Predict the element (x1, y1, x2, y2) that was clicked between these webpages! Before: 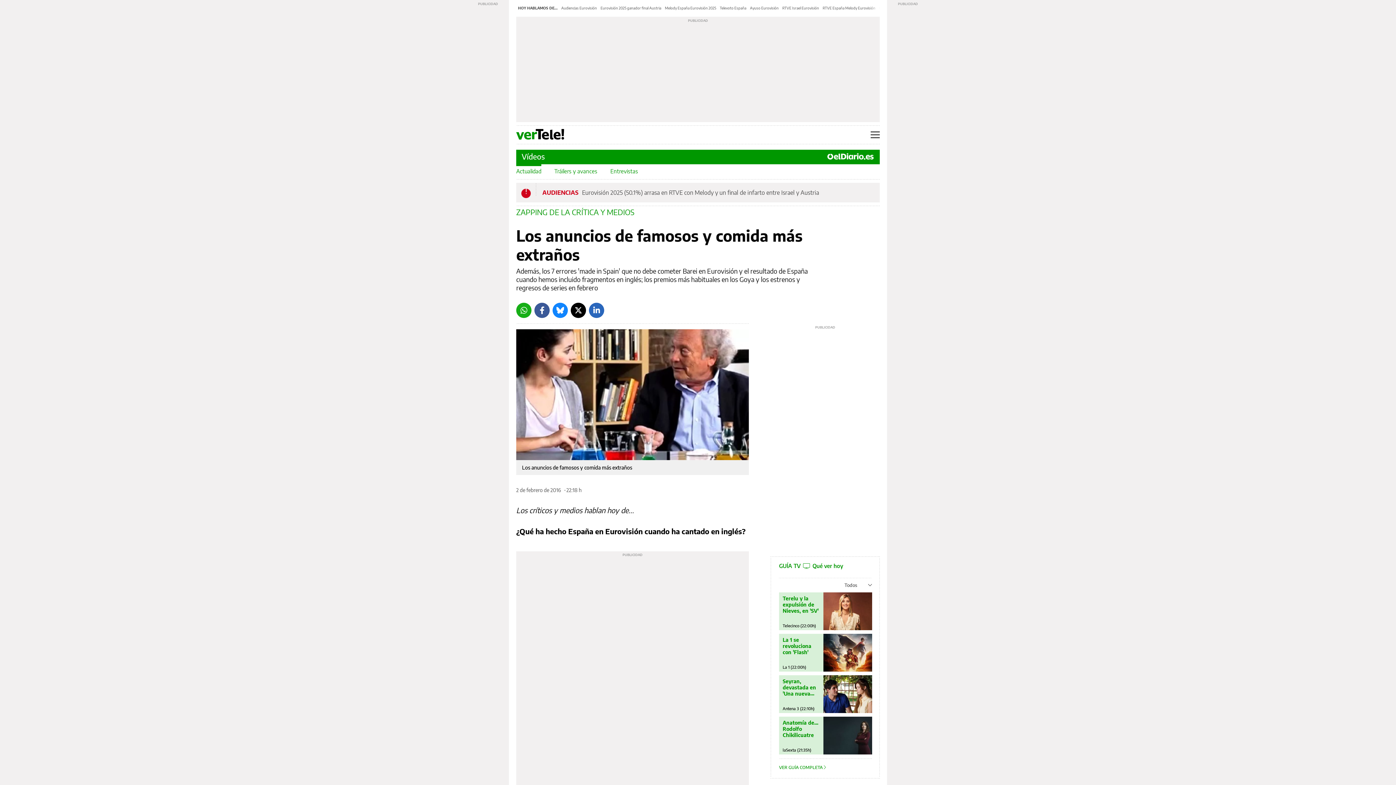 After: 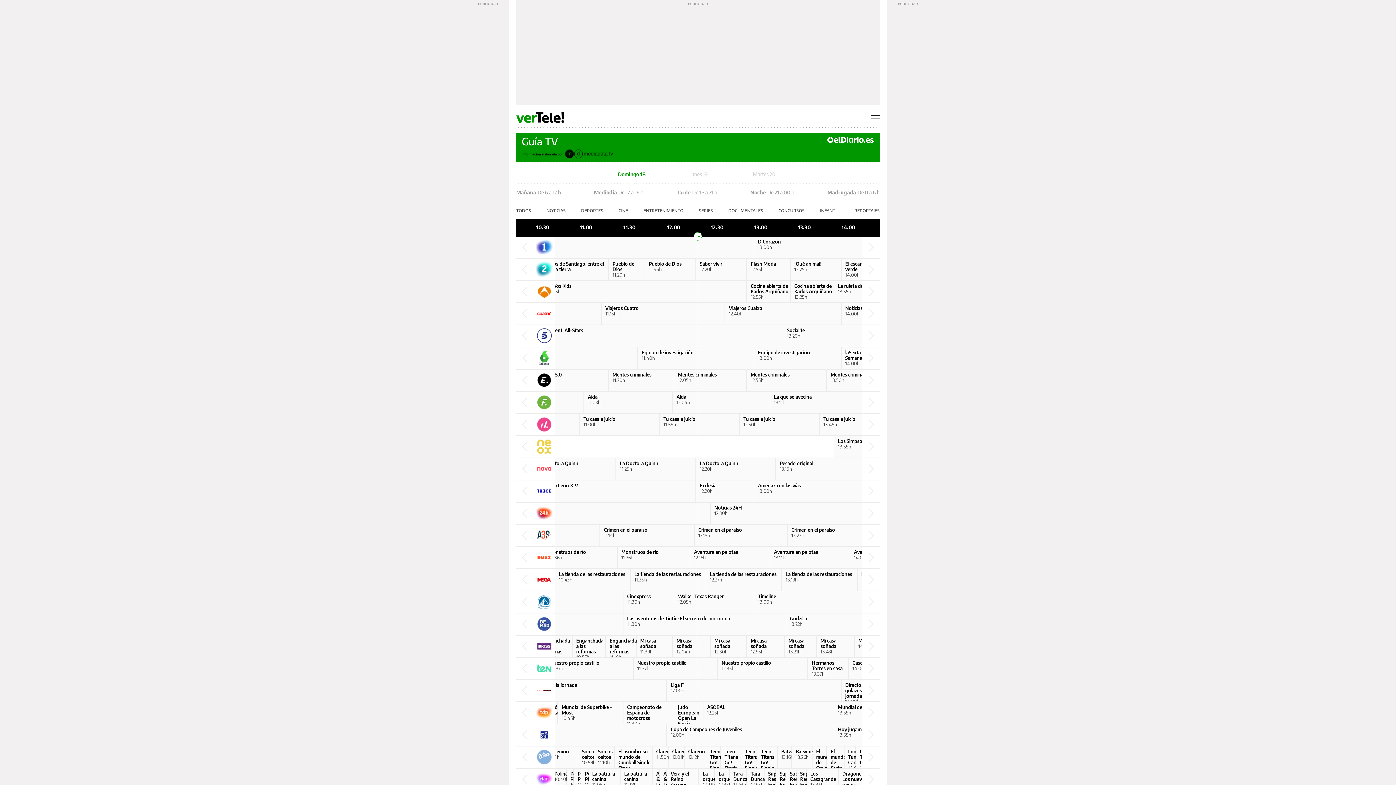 Action: bbox: (779, 562, 843, 569) label: GUÍA TV  Qué ver hoy